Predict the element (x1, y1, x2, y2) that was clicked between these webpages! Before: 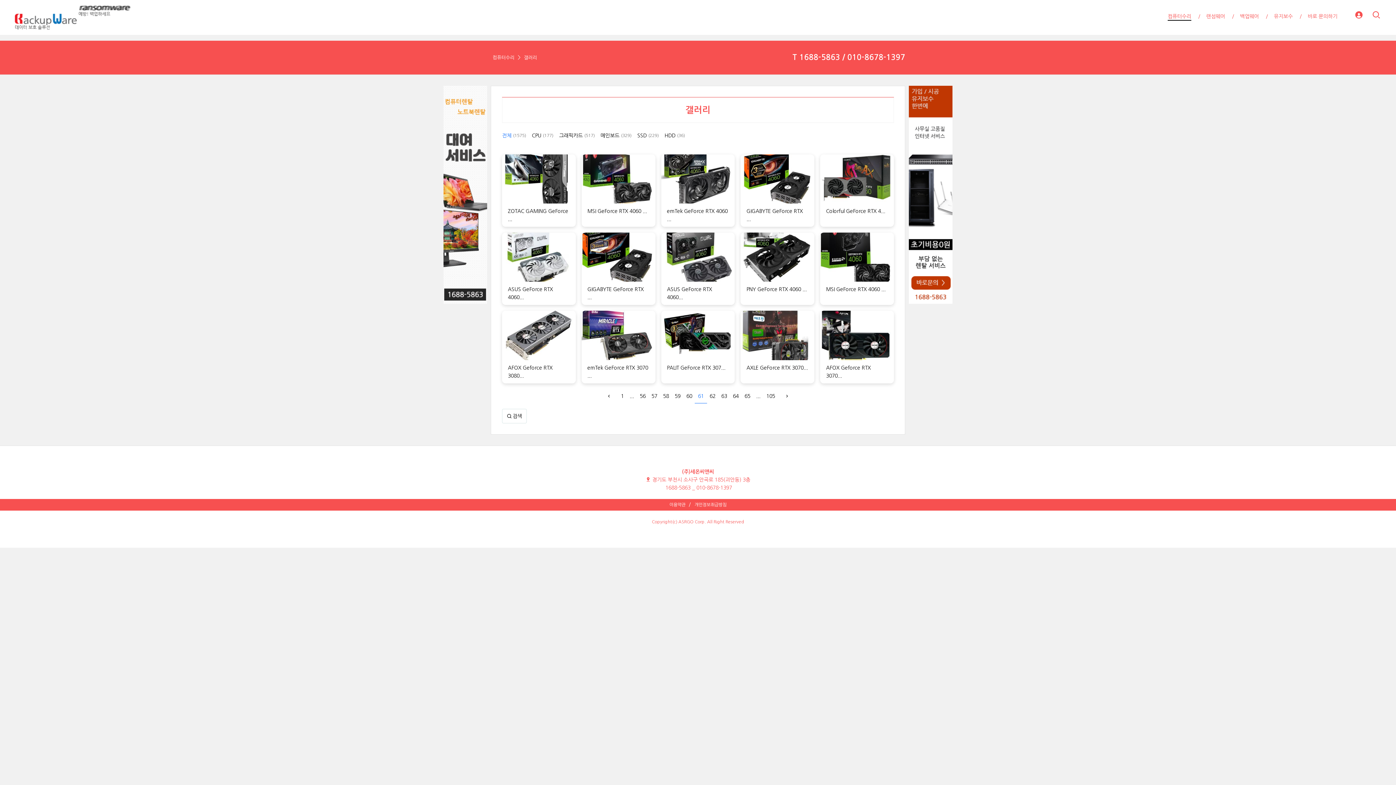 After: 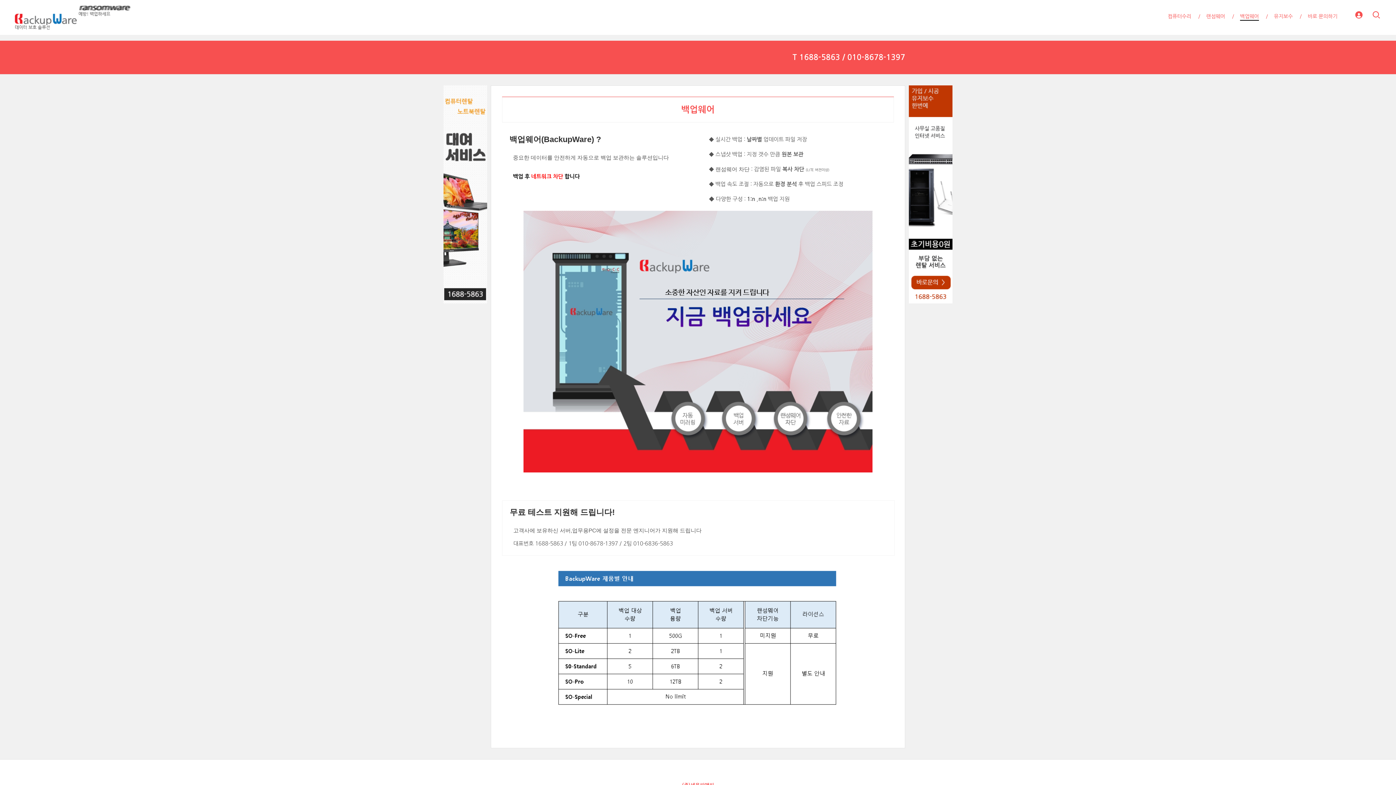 Action: bbox: (1240, 0, 1259, 32) label: 백업웨어